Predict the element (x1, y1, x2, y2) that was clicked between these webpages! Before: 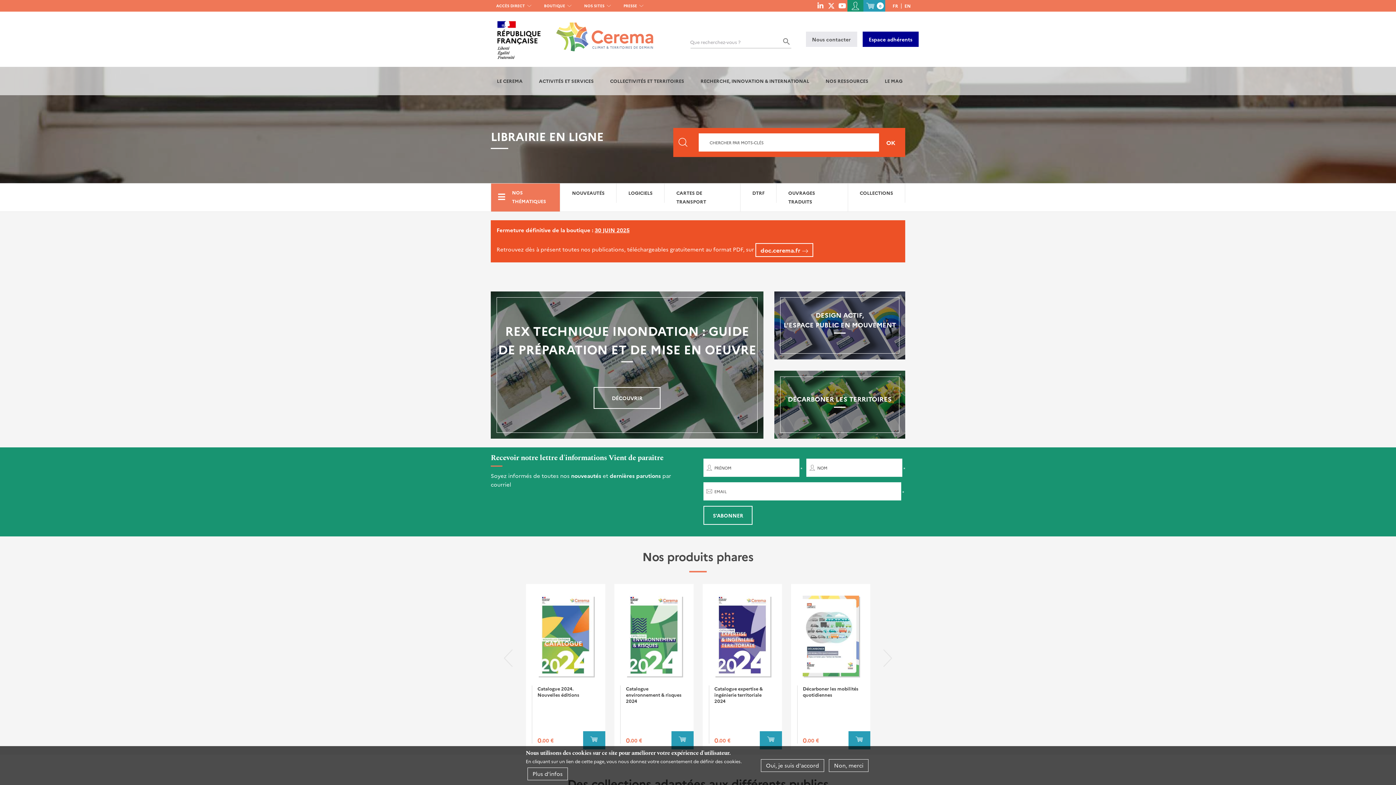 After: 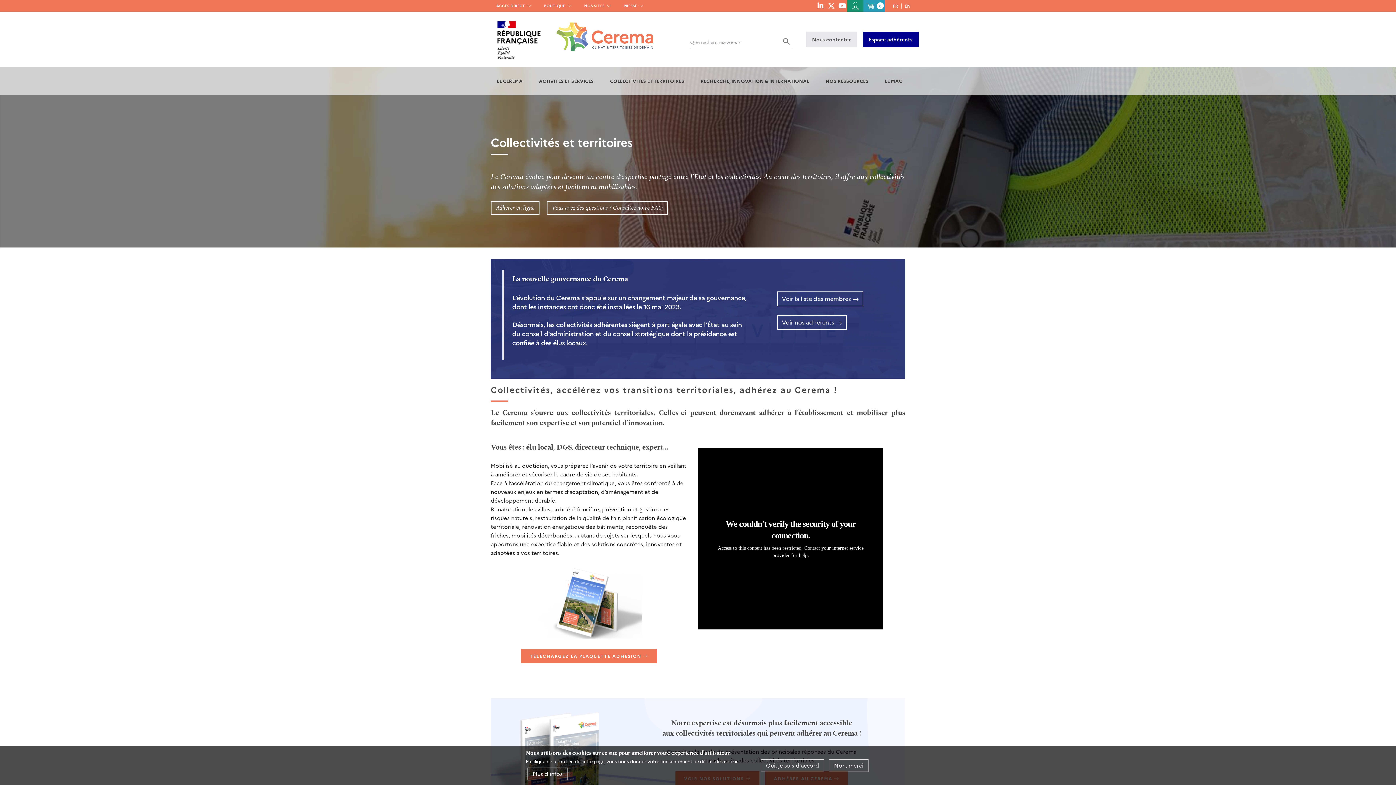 Action: bbox: (605, 66, 689, 95) label: COLLECTIVITÉS ET TERRITOIRES